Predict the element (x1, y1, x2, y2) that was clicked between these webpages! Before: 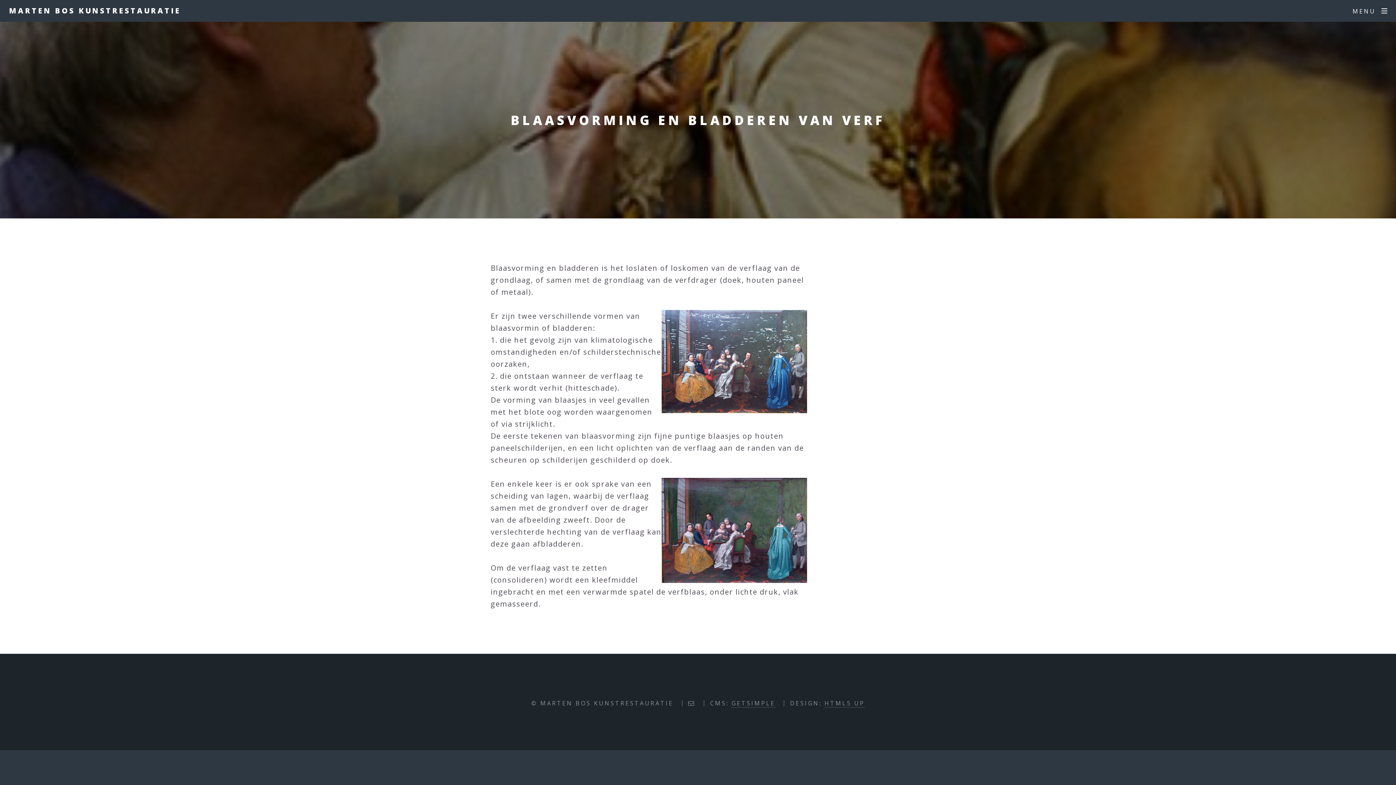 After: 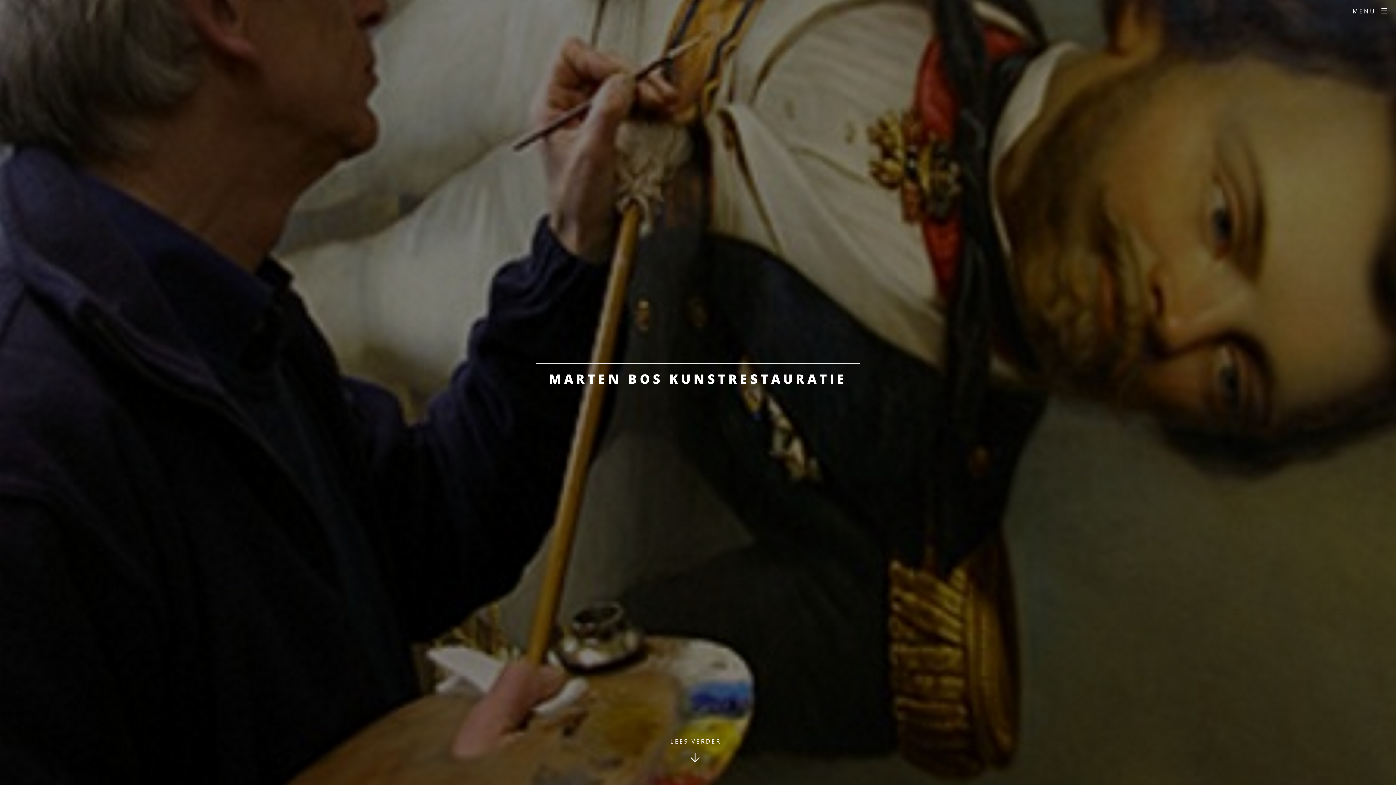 Action: label: MARTEN BOS KUNSTRESTAURATIE bbox: (9, 0, 180, 21)